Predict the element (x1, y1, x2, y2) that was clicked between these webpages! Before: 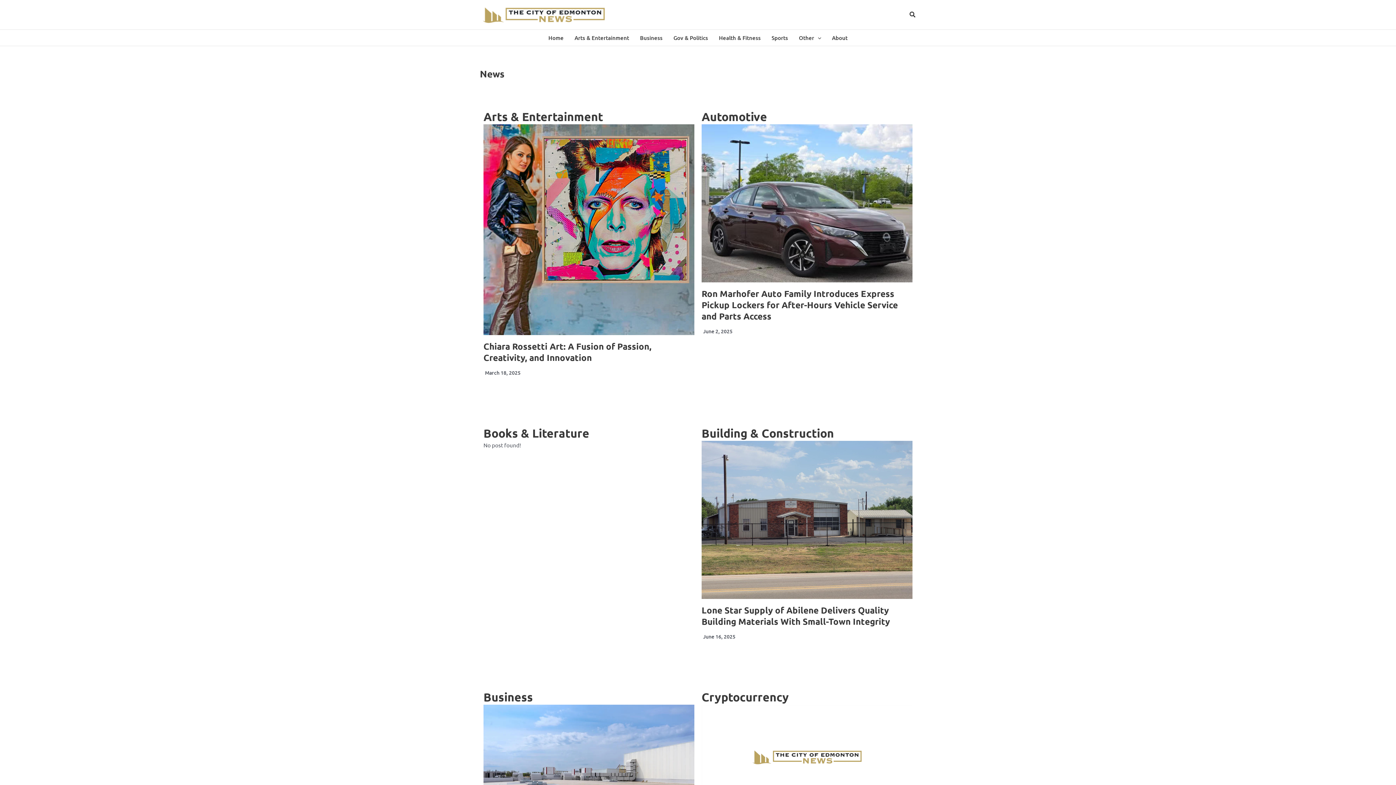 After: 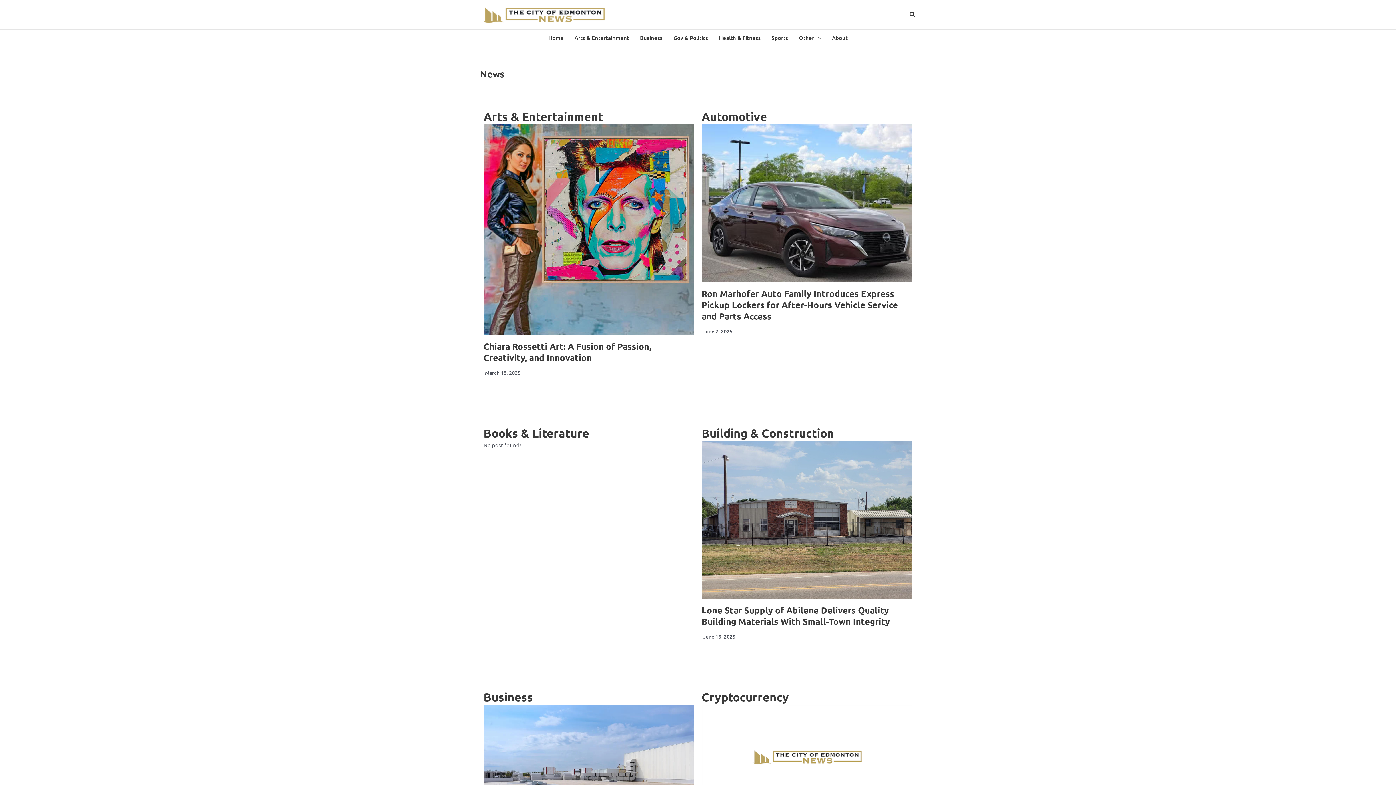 Action: bbox: (543, 29, 569, 45) label: Home